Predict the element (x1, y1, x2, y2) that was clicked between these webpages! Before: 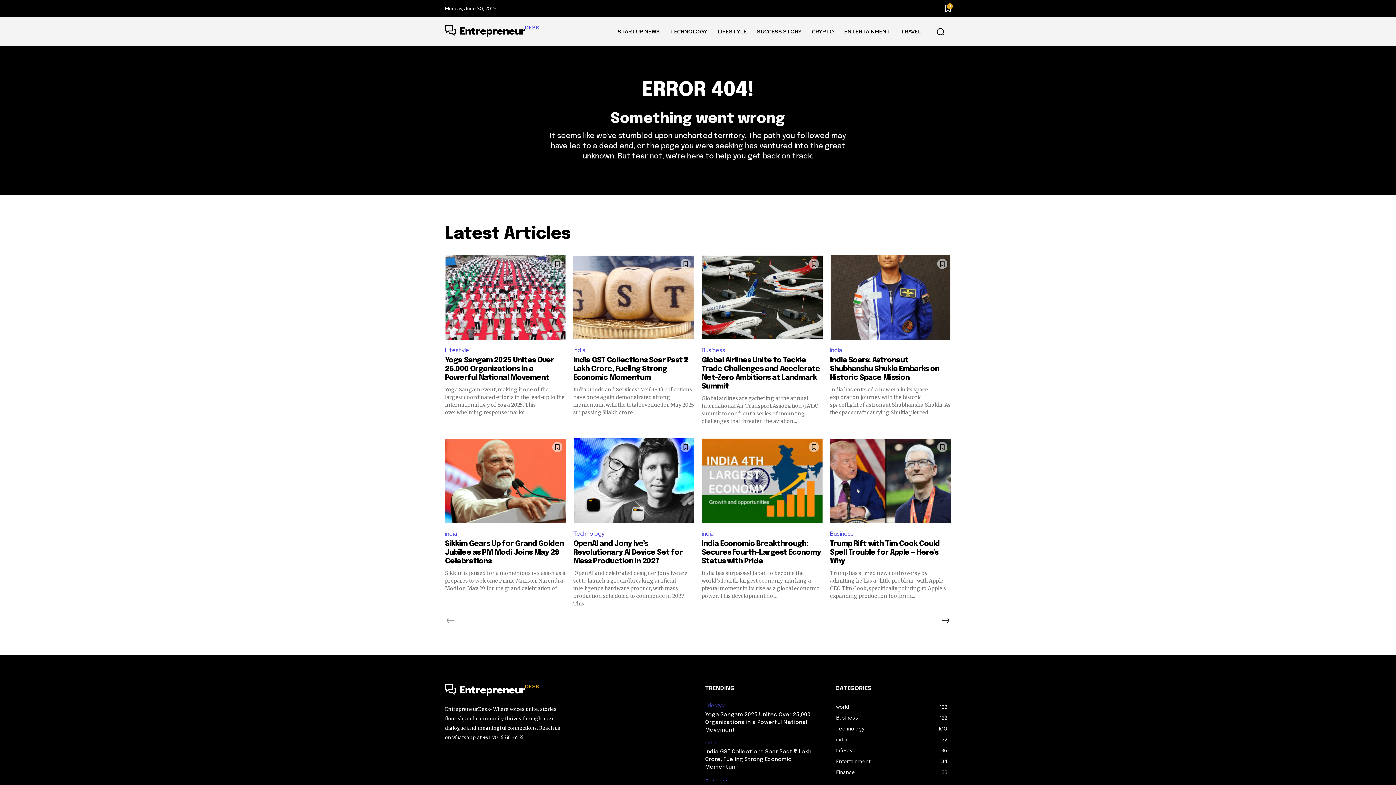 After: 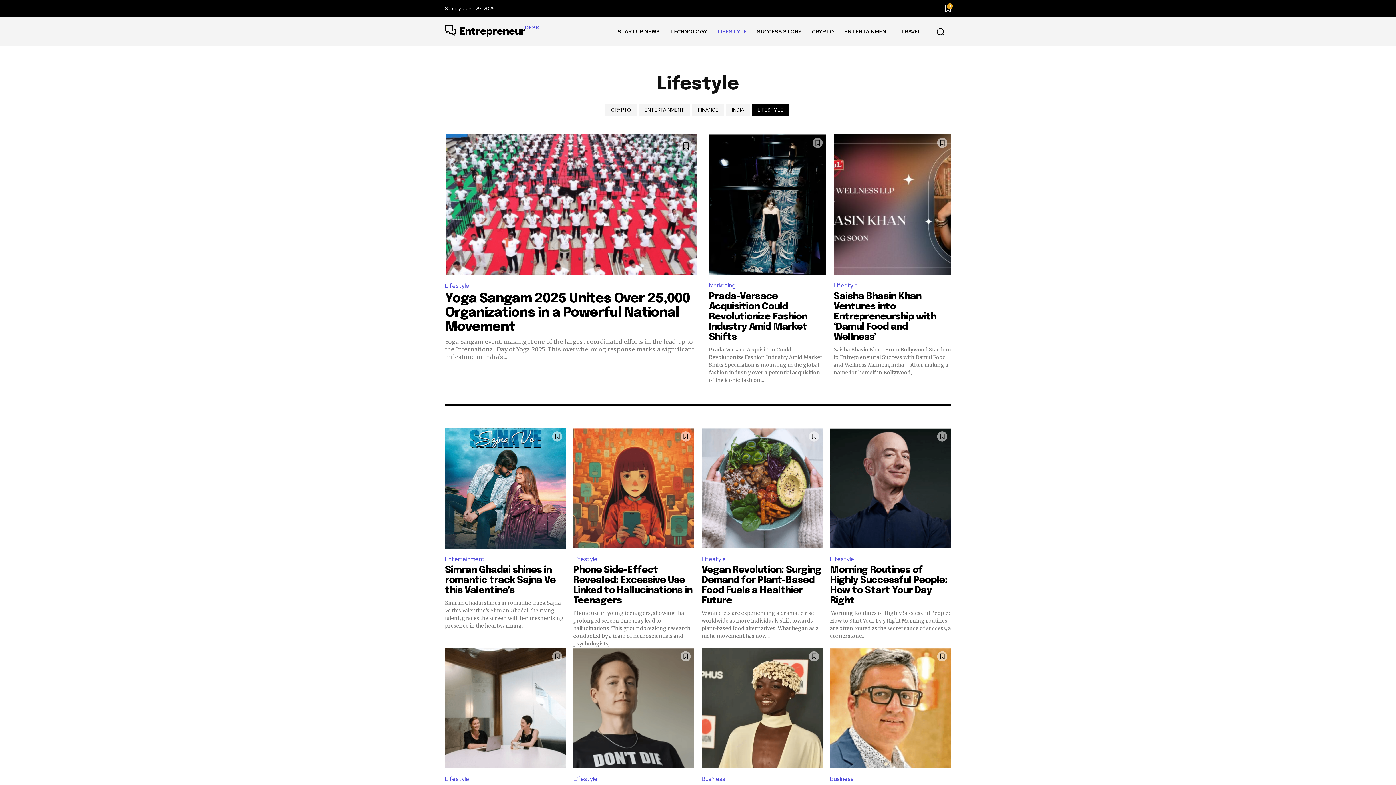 Action: bbox: (712, 17, 752, 46) label: LIFESTYLE